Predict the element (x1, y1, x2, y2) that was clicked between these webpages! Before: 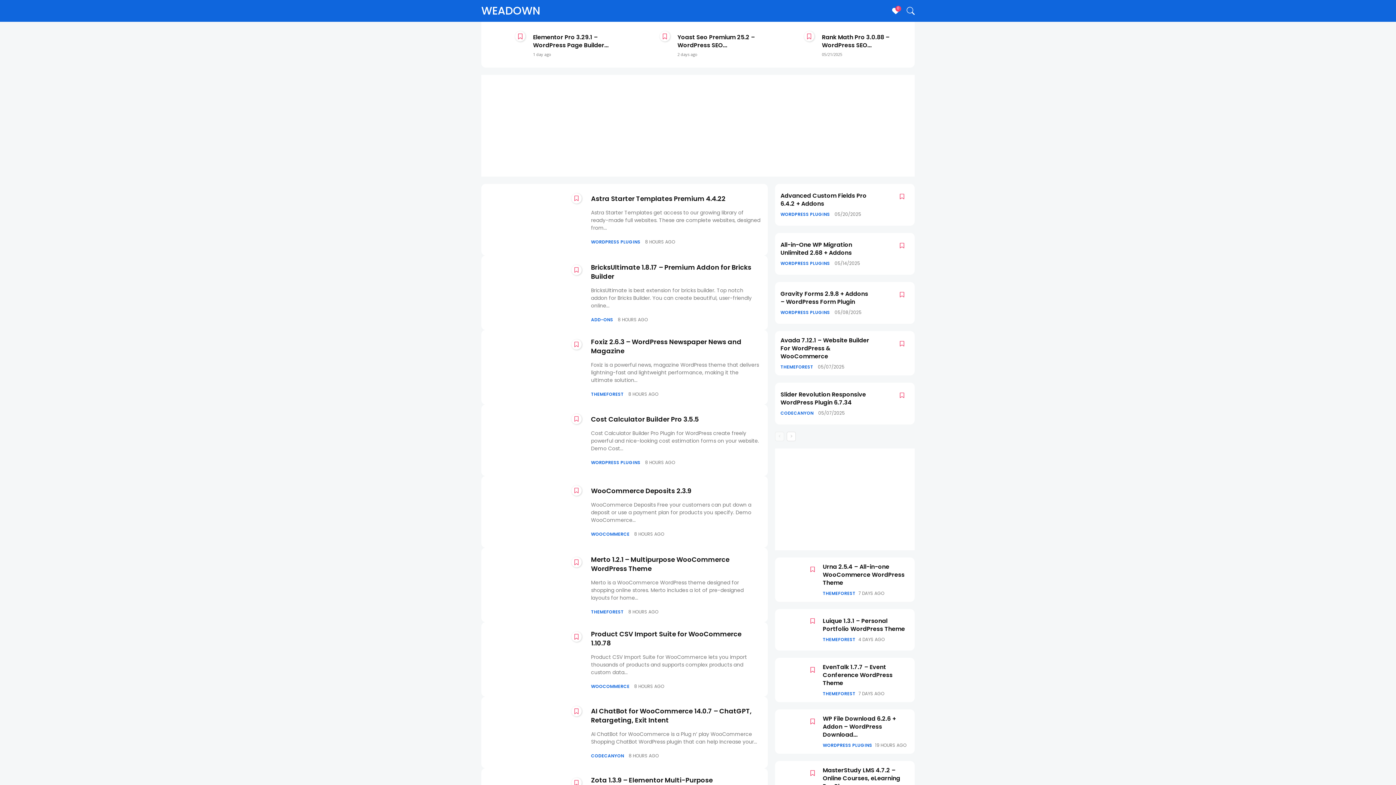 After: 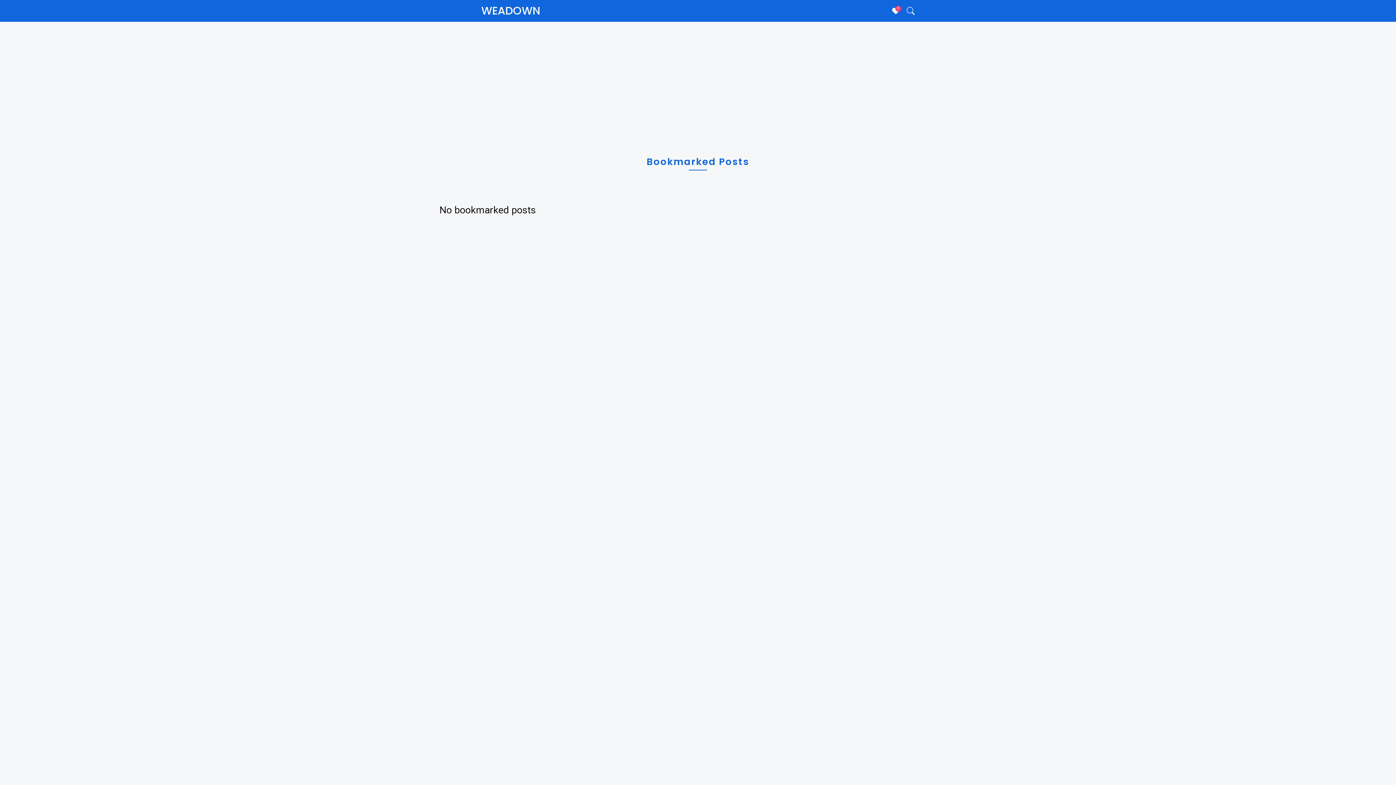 Action: bbox: (892, 7, 899, 15) label: 0